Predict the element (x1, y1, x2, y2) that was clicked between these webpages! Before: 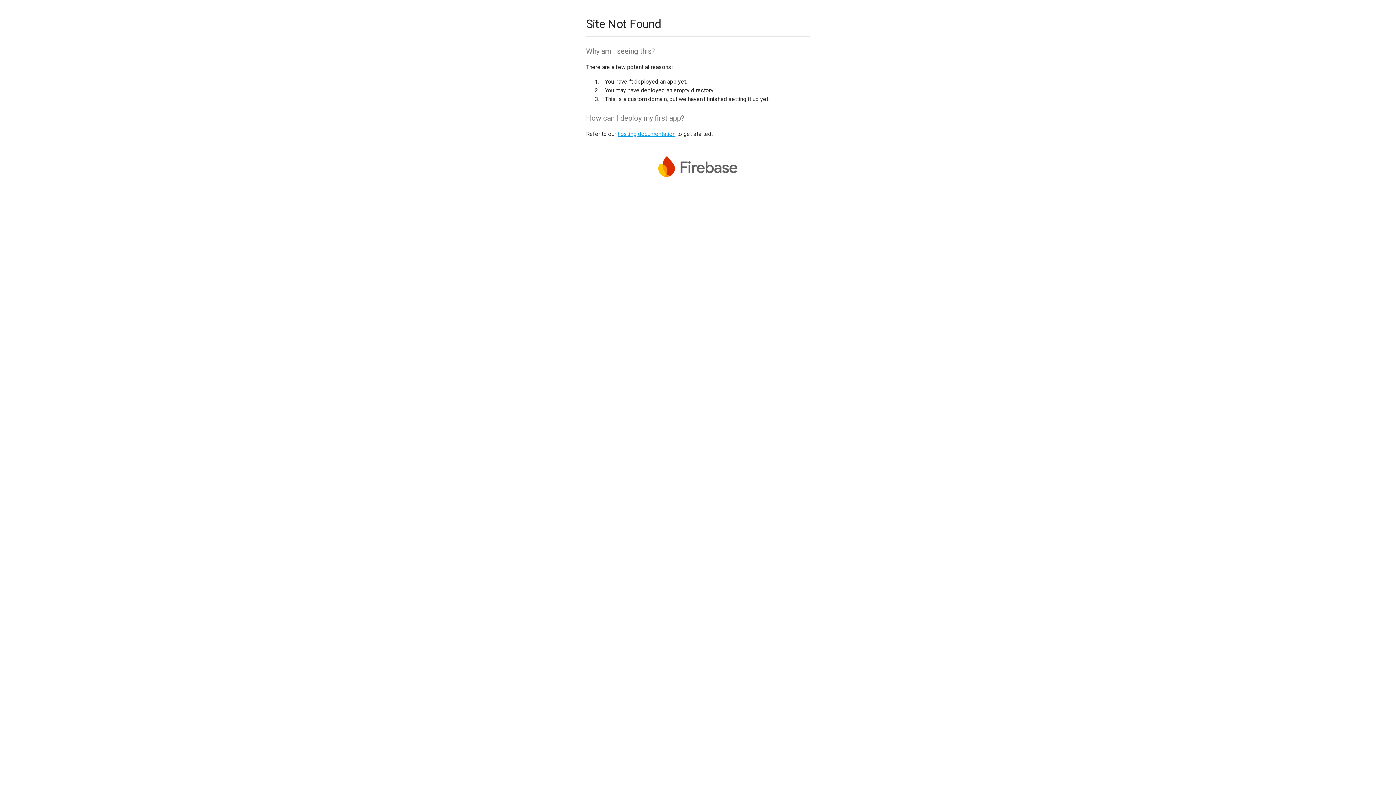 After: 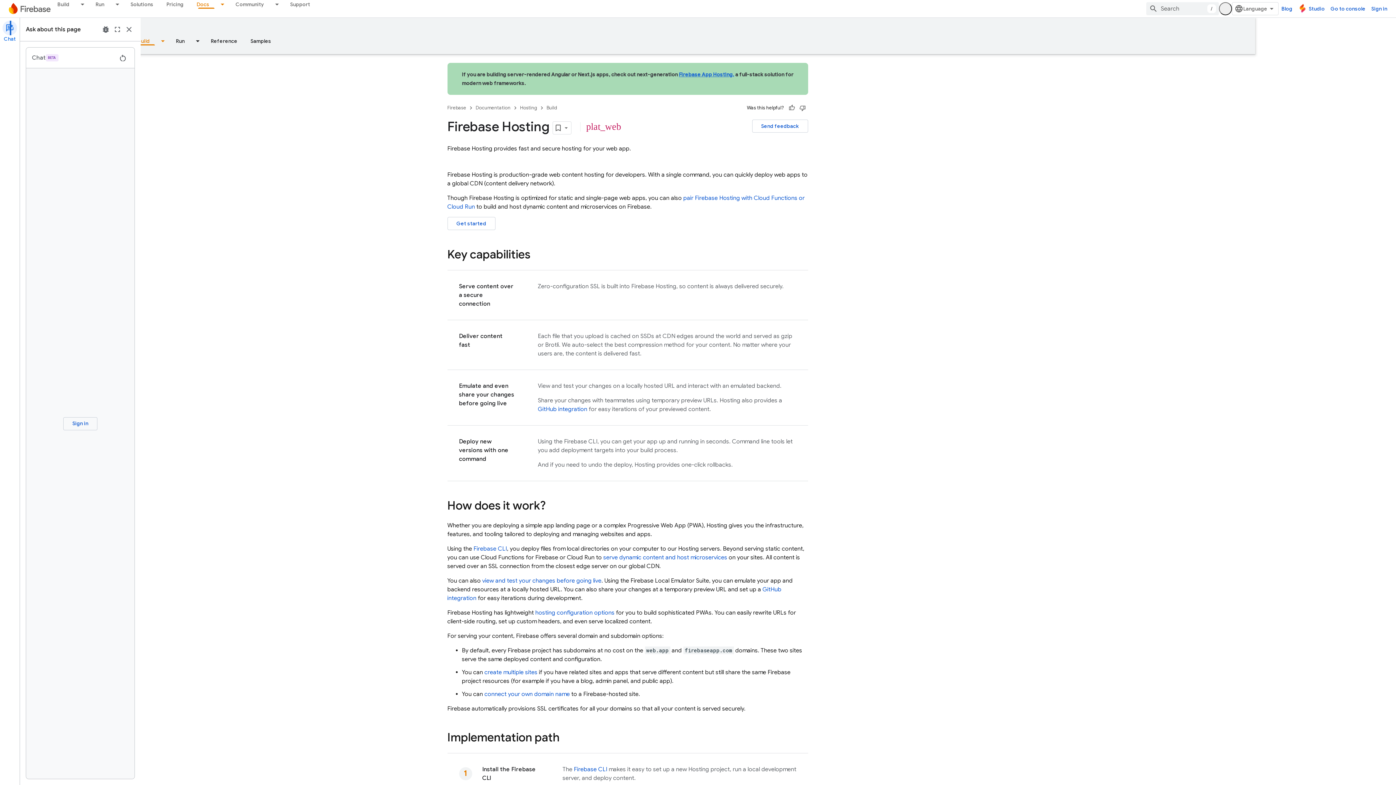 Action: label: hosting documentation bbox: (617, 130, 675, 137)